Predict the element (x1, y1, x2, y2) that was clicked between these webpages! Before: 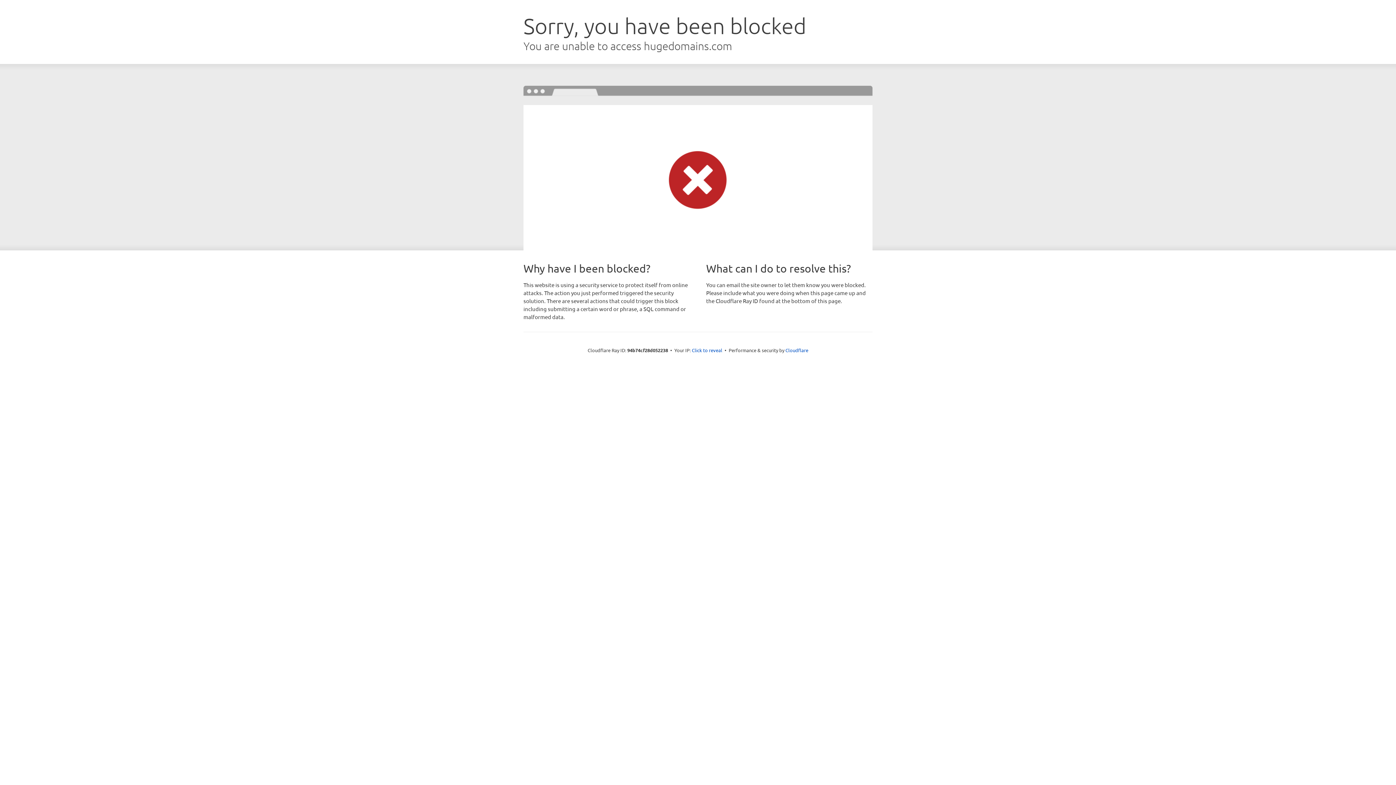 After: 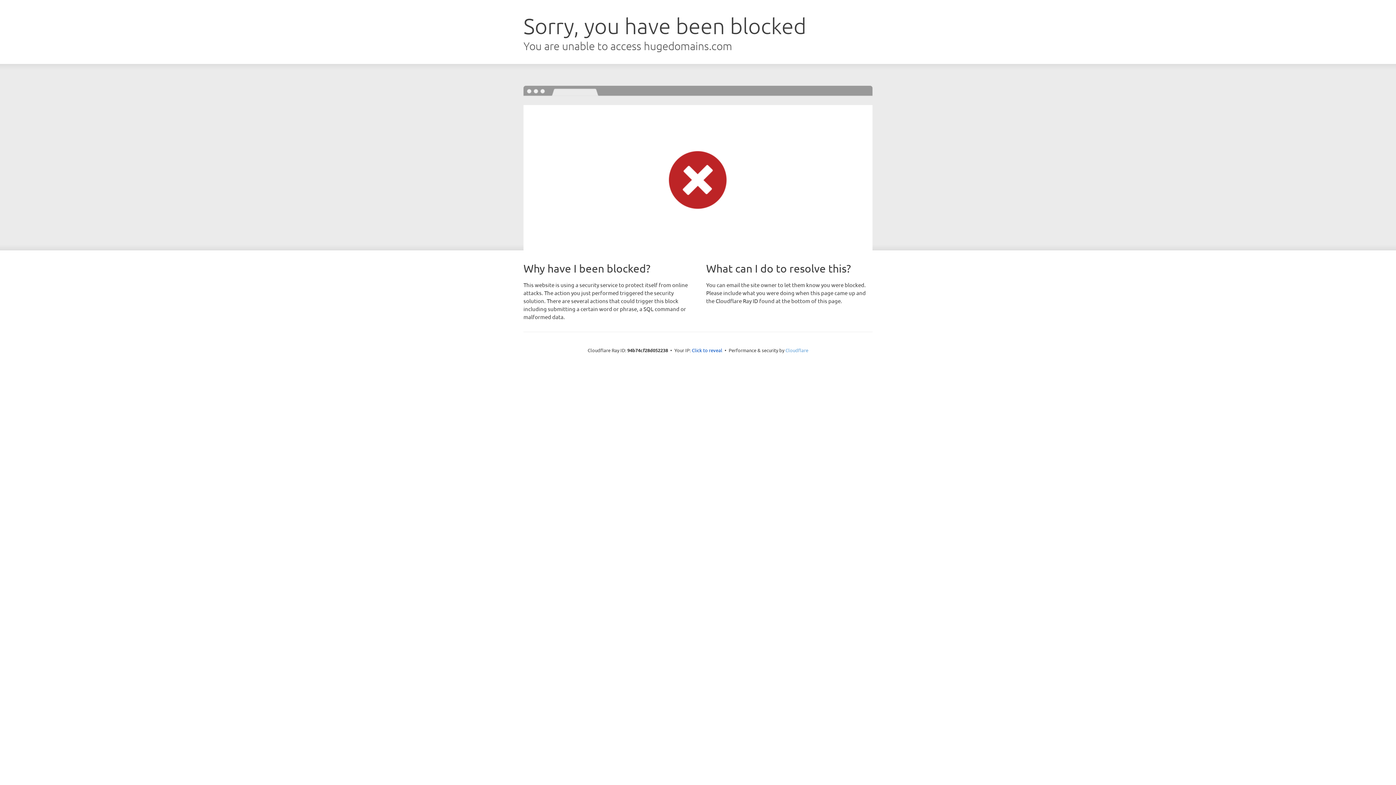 Action: bbox: (785, 347, 808, 353) label: Cloudflare